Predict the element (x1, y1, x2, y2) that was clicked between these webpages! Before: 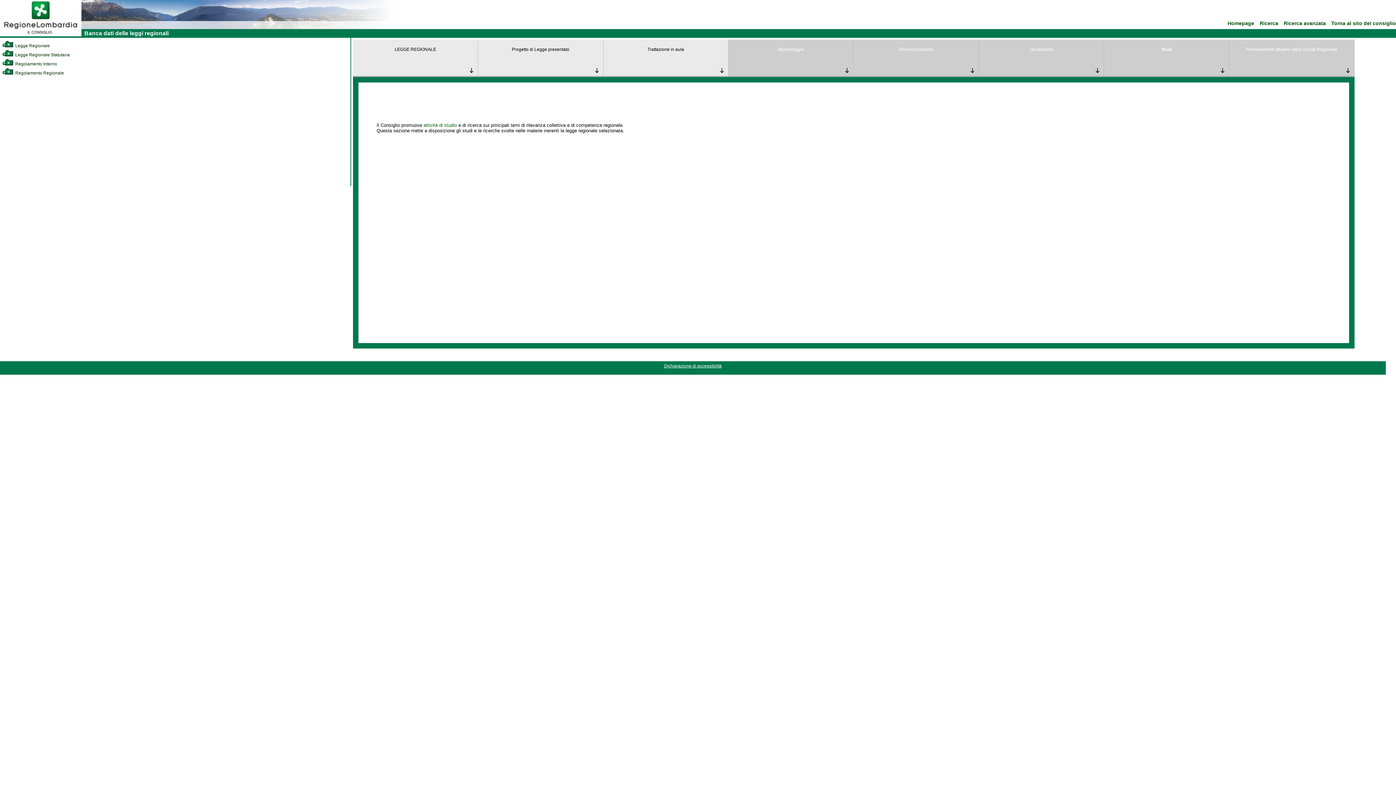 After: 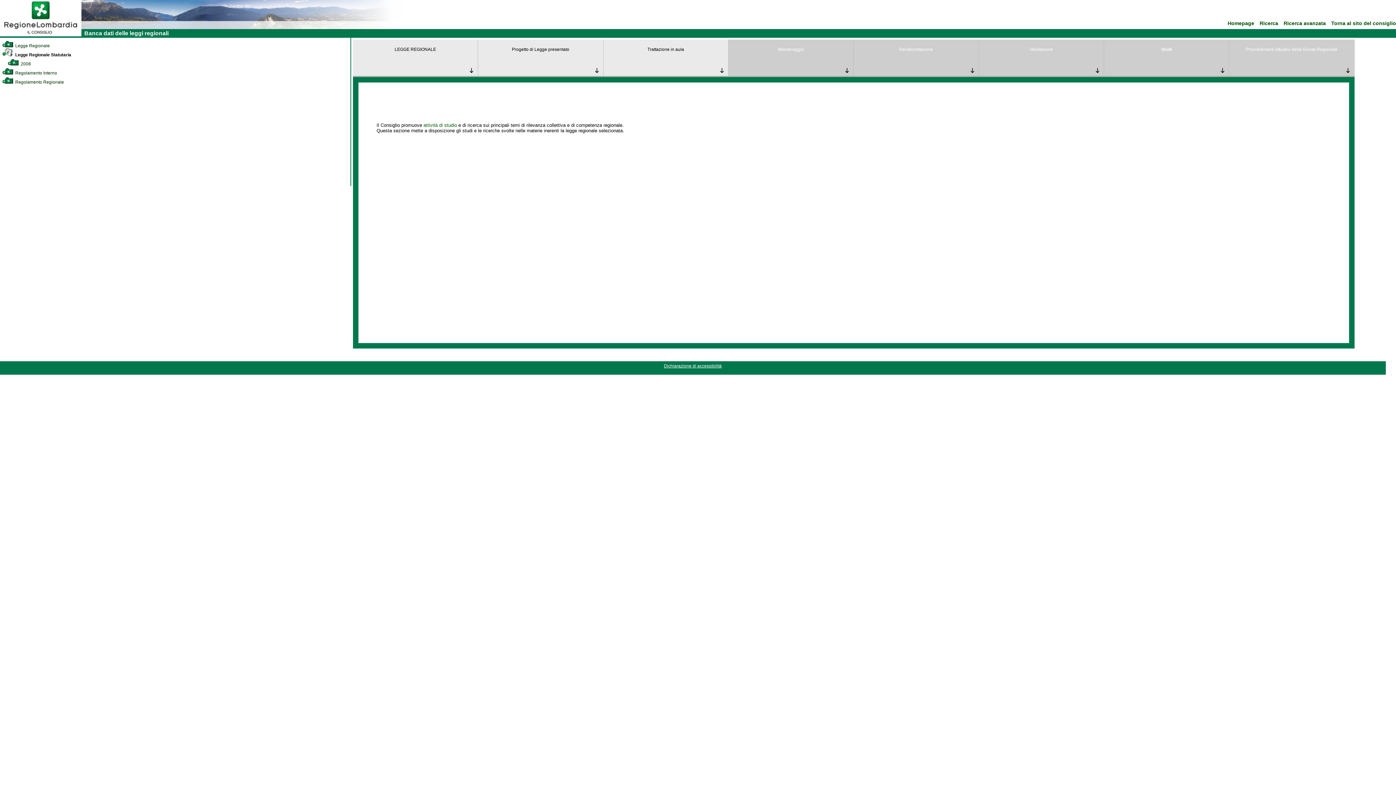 Action: bbox: (2, 52, 69, 57) label:  Legge Regionale Statutaria